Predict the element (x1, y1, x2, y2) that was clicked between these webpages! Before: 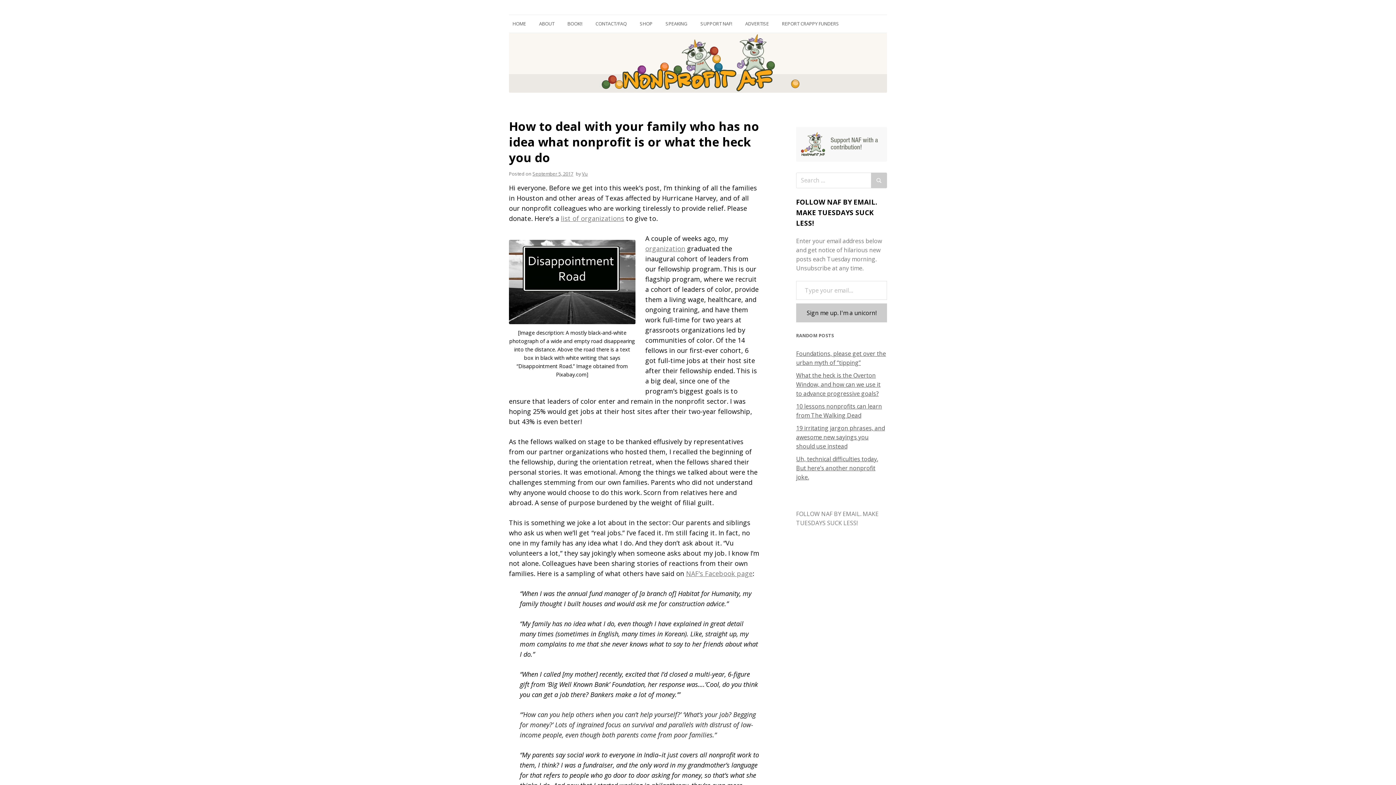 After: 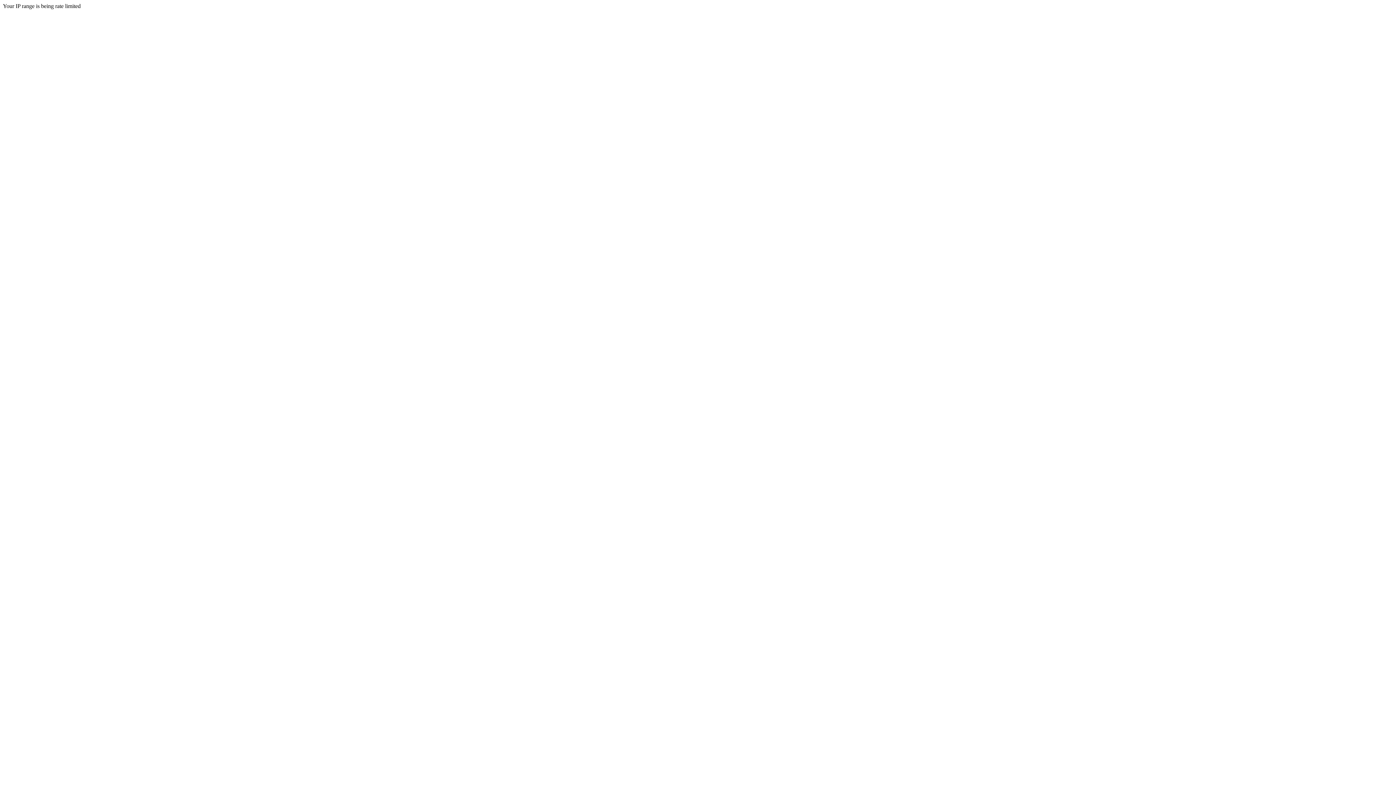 Action: bbox: (645, 244, 685, 253) label: organization